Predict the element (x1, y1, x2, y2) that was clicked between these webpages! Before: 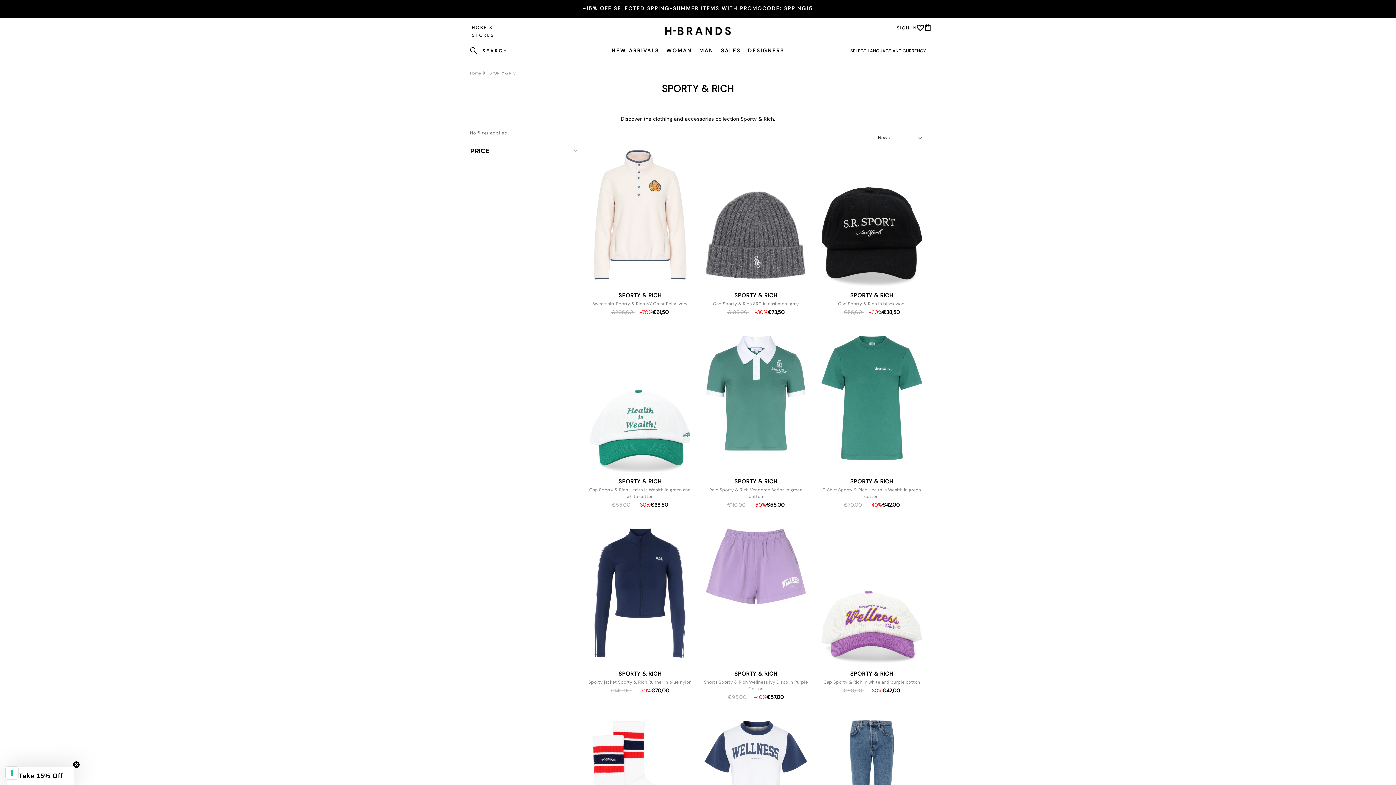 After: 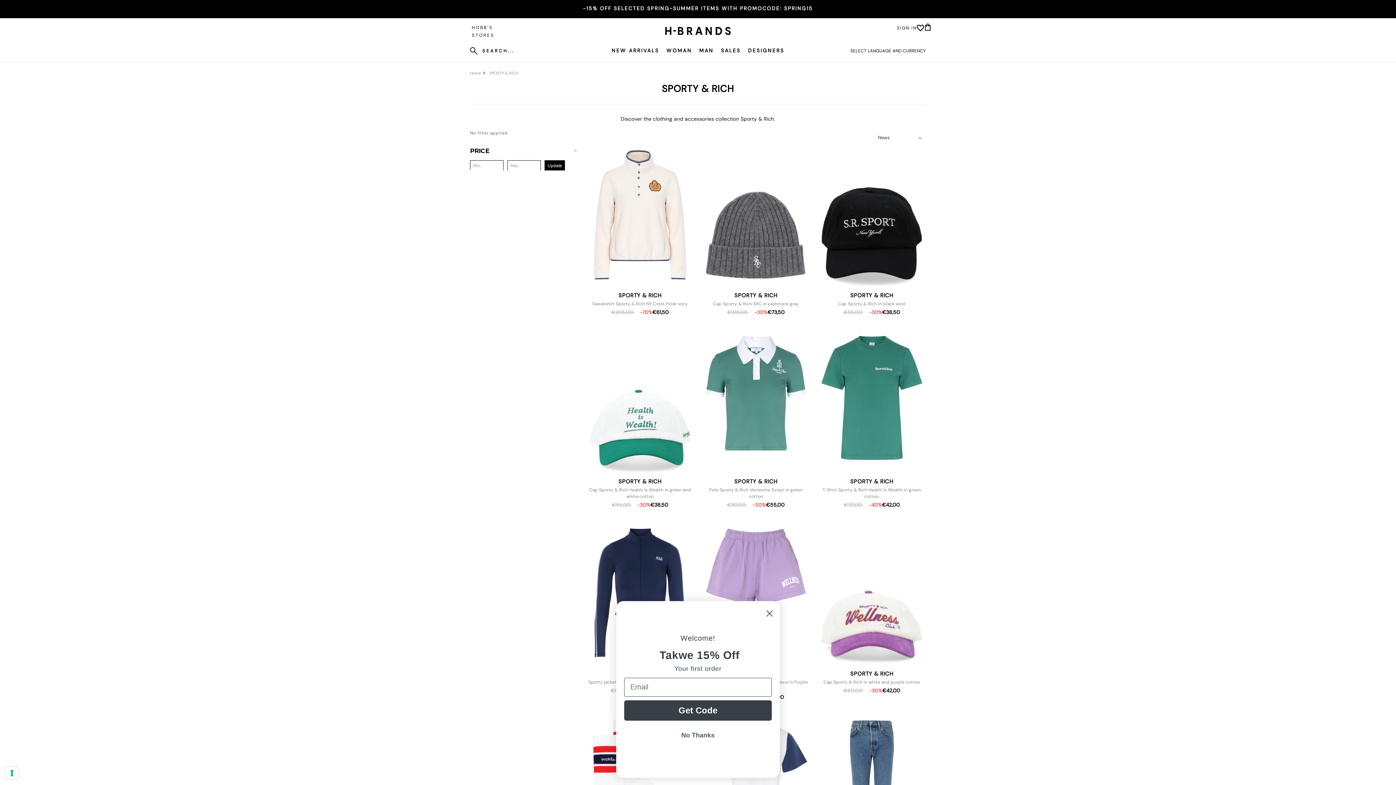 Action: label: Price bbox: (470, 146, 578, 155)